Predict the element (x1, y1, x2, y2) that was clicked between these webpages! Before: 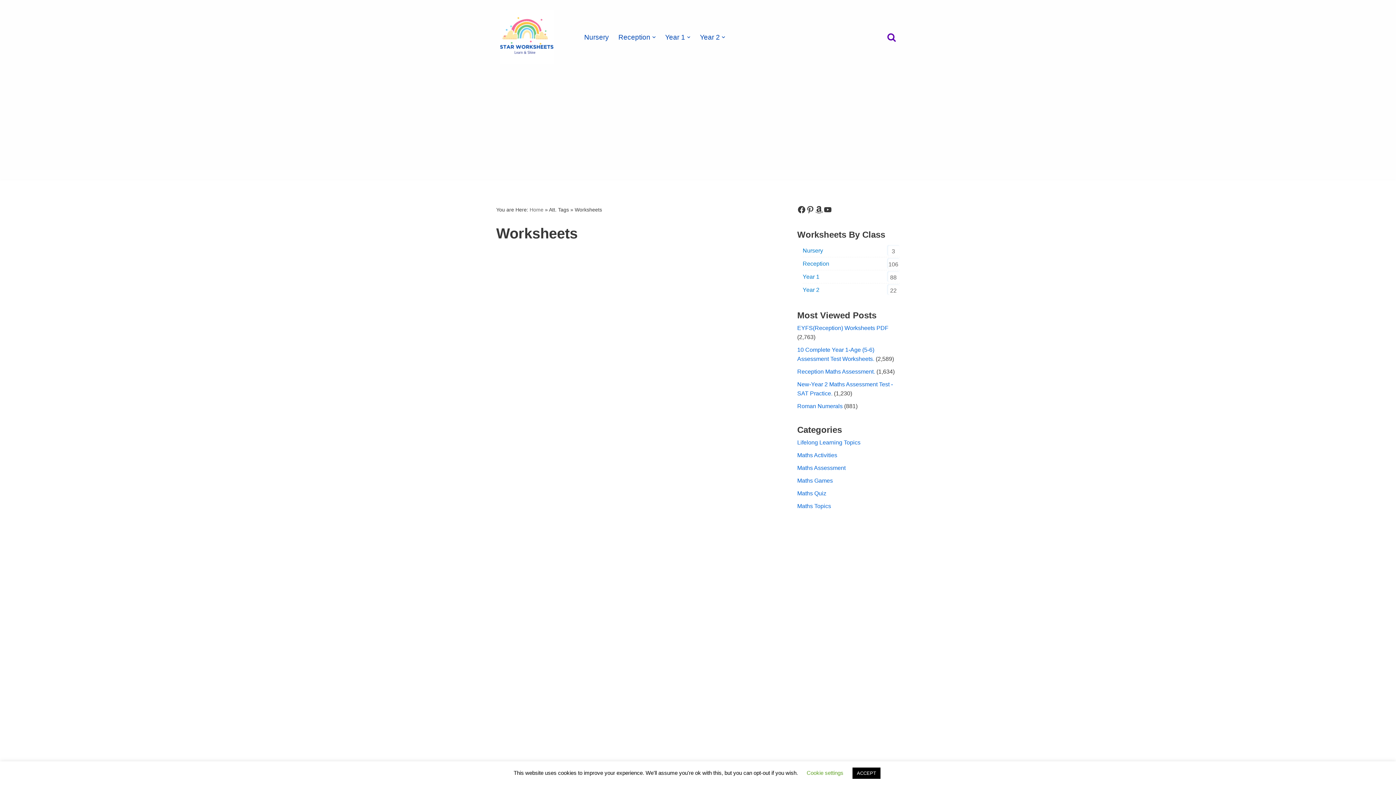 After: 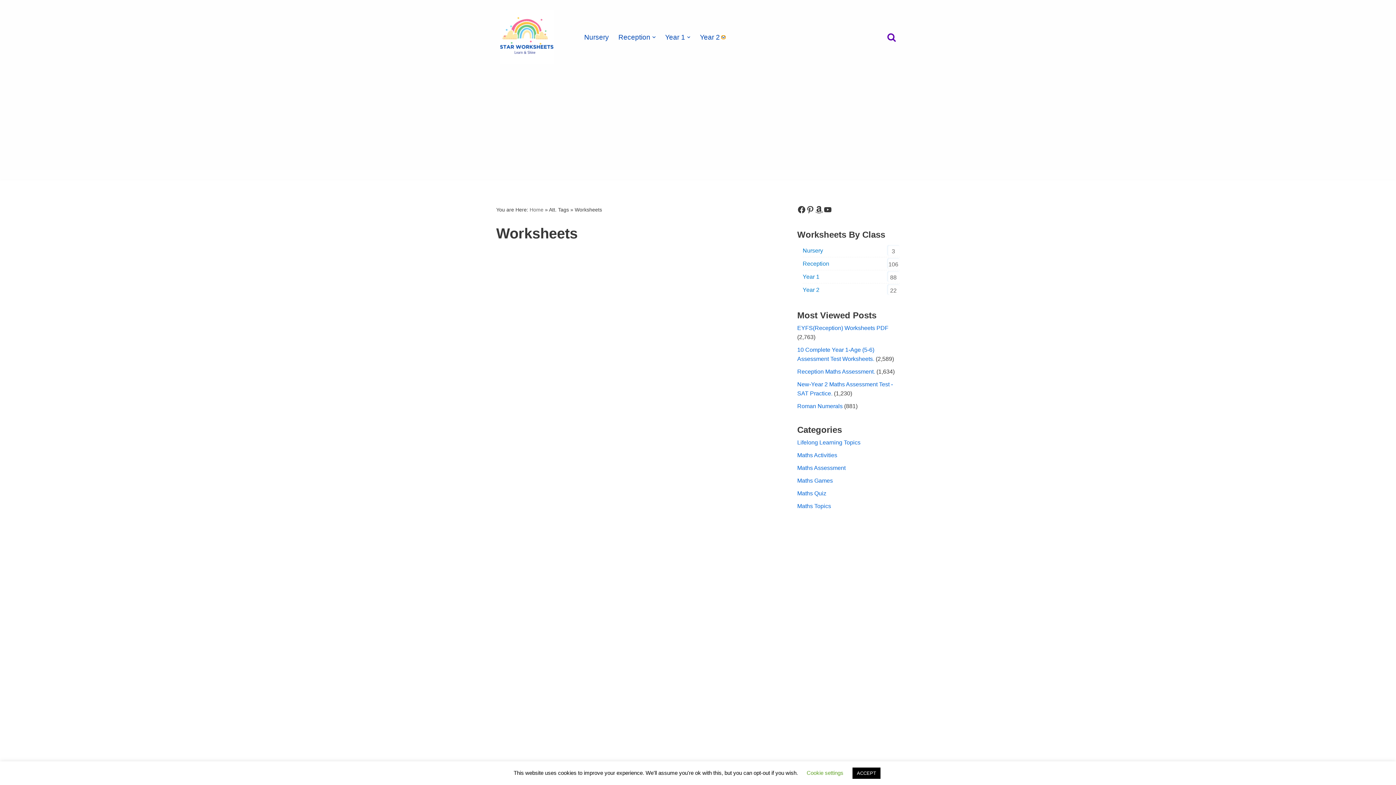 Action: label: Open Submenu bbox: (721, 35, 725, 39)